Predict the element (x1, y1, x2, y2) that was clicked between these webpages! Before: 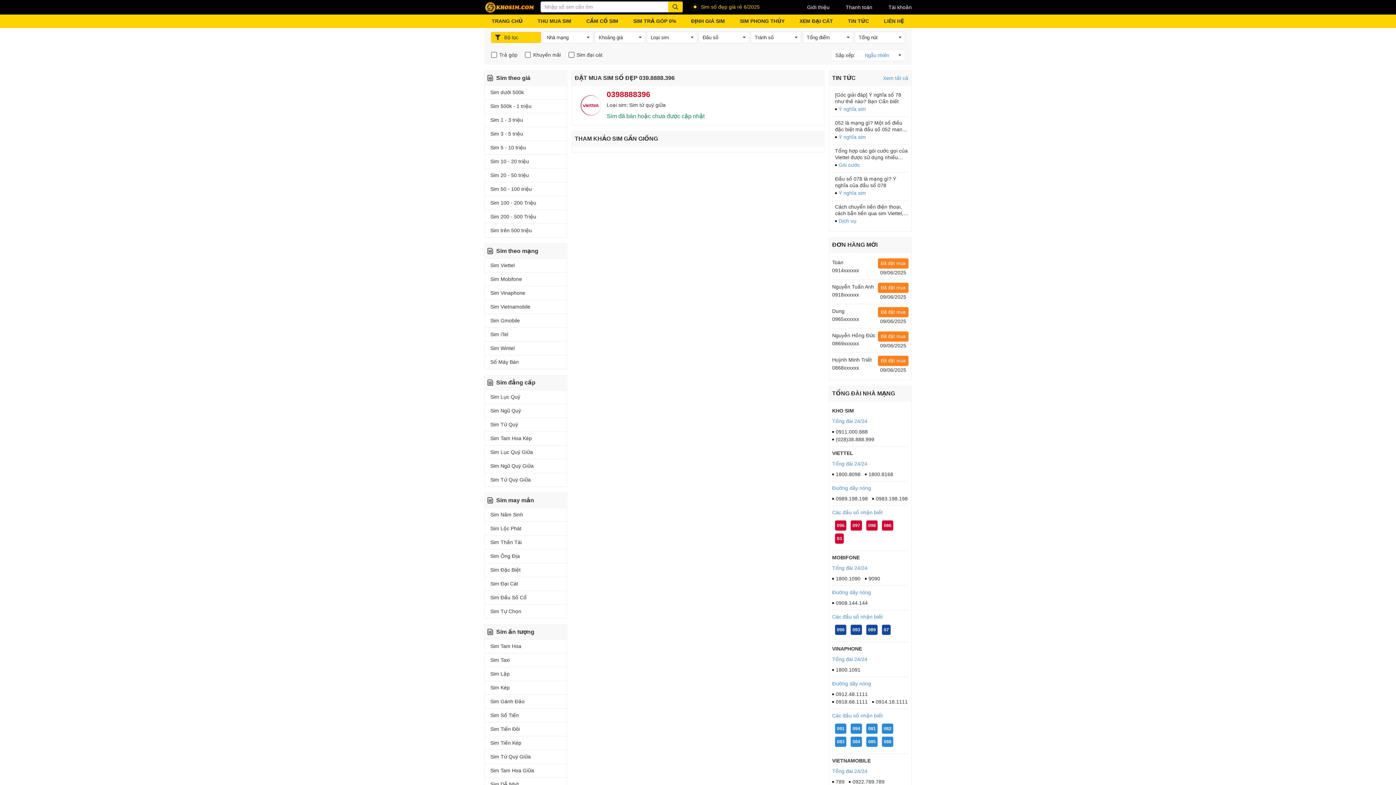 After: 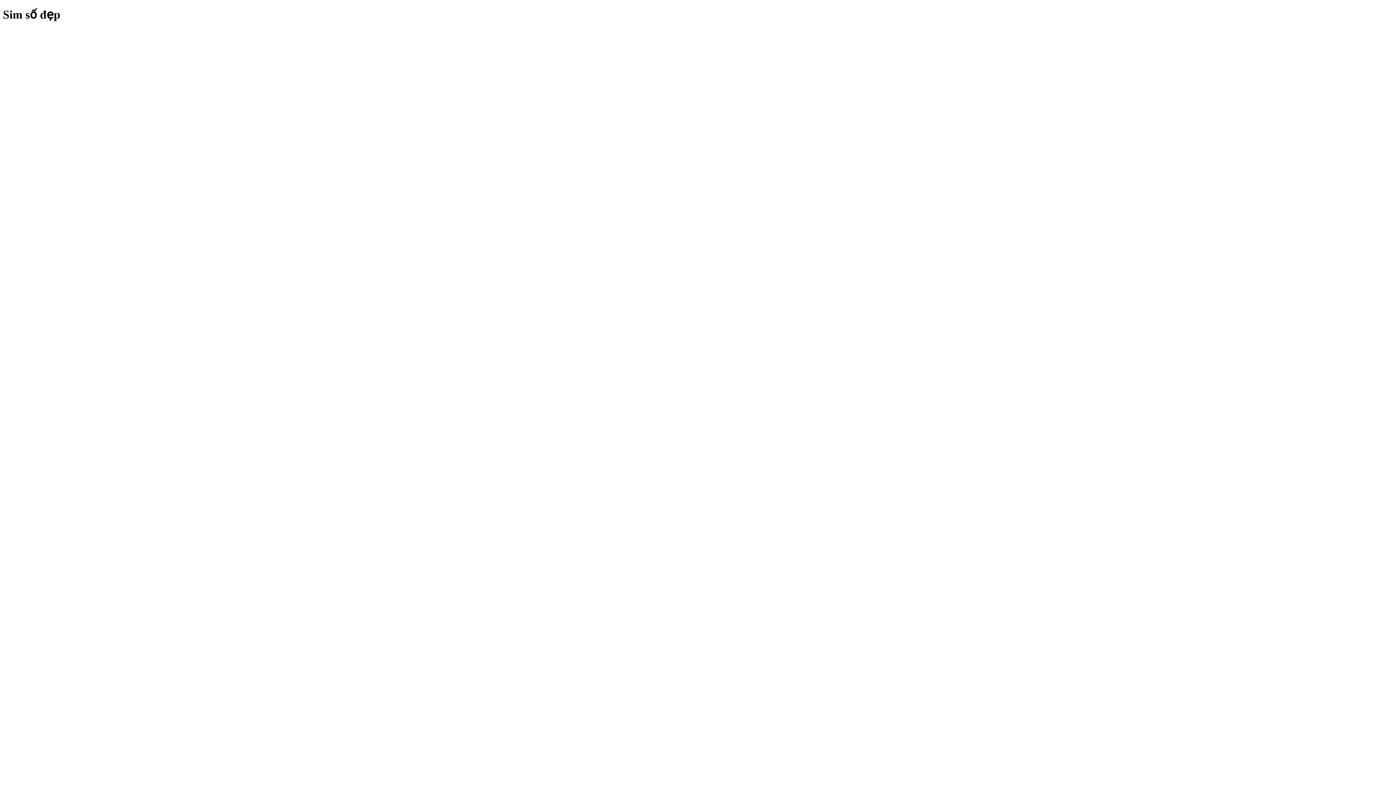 Action: bbox: (484, 1, 534, 13)